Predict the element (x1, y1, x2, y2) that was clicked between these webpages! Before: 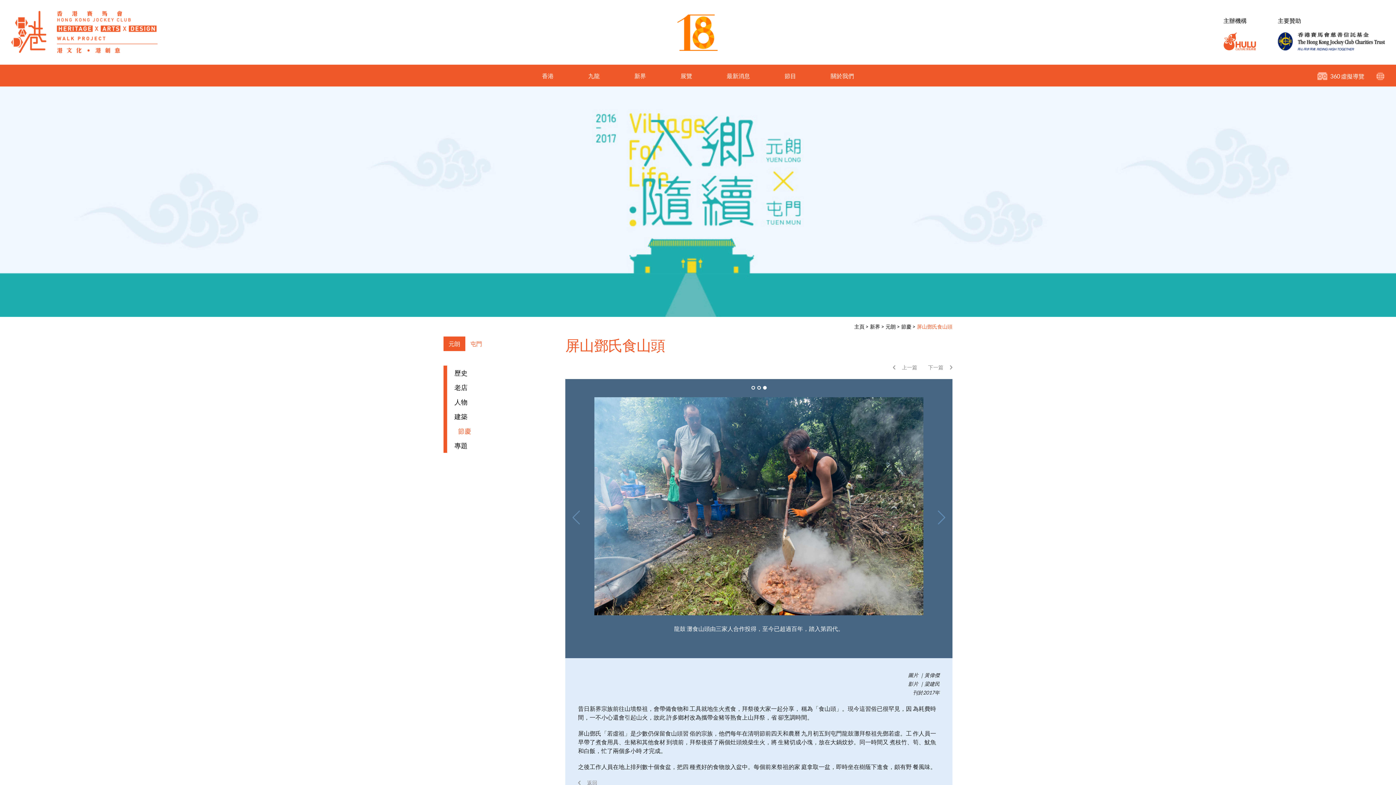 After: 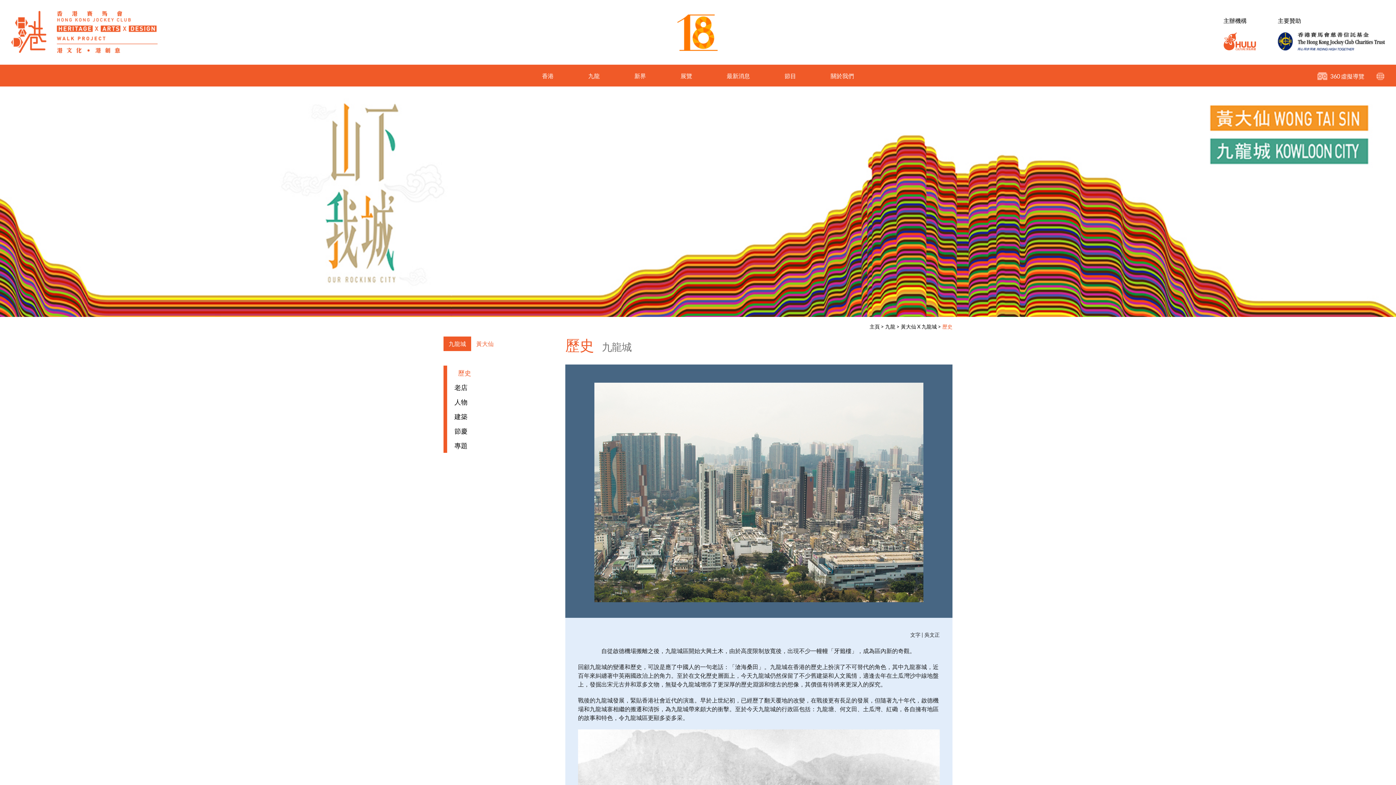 Action: bbox: (580, 69, 607, 82) label: 九龍